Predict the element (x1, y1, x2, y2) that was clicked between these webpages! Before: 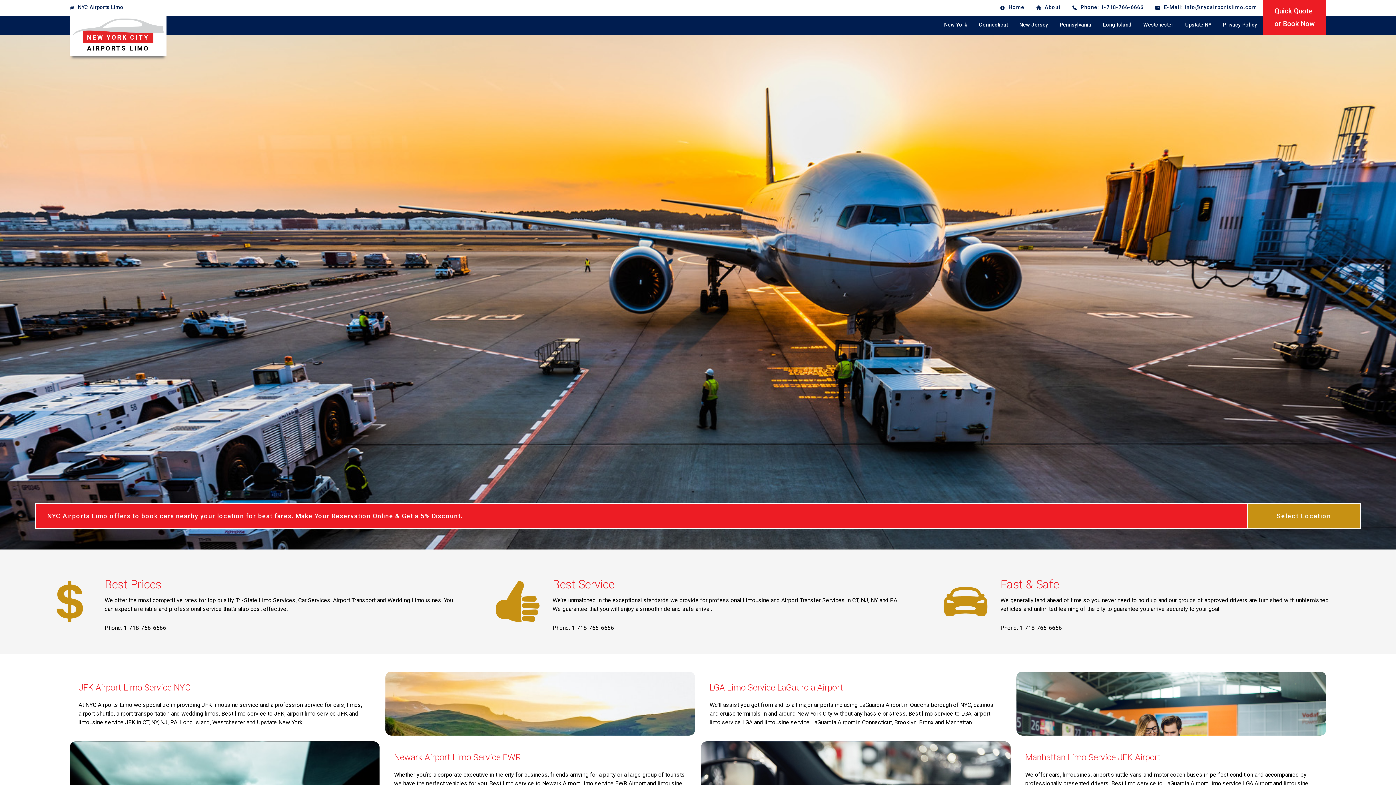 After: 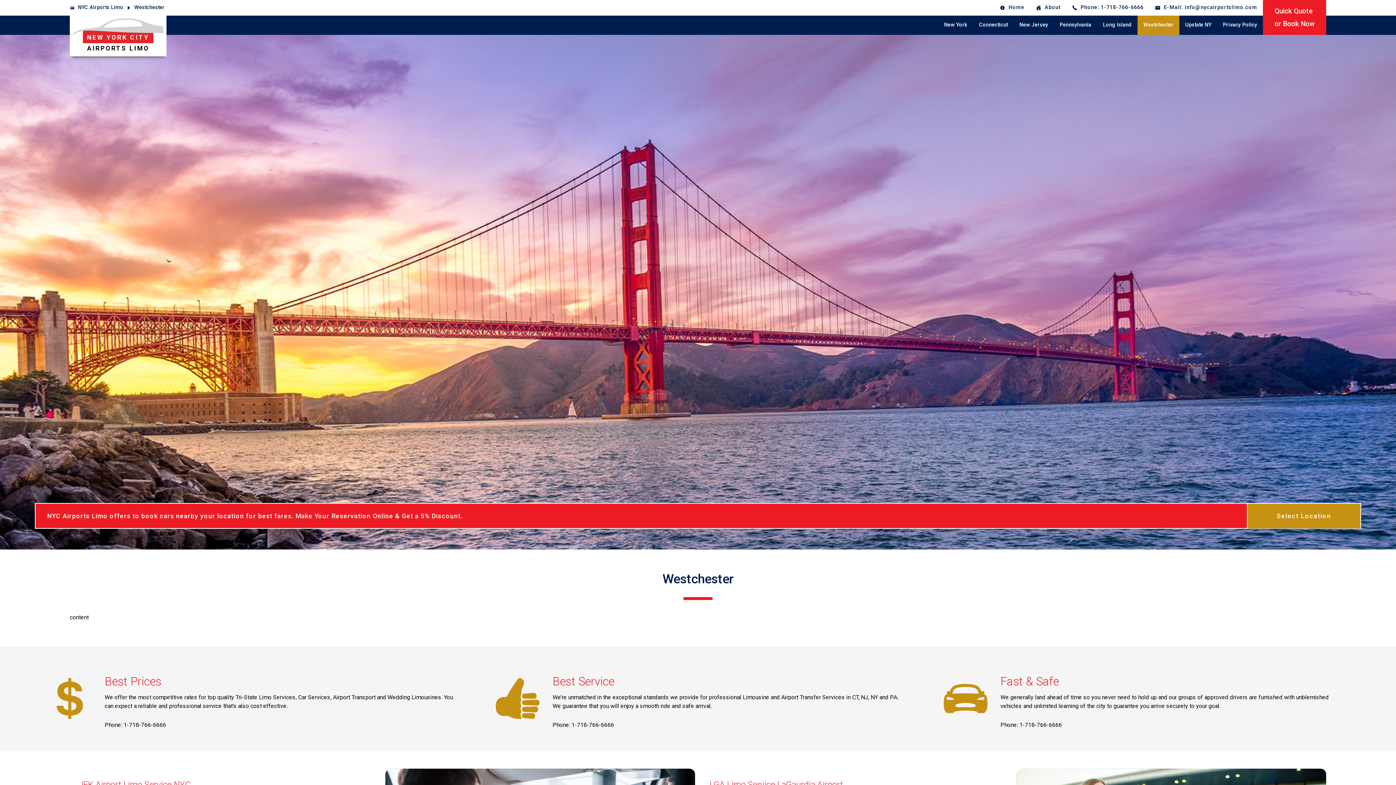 Action: bbox: (1137, 15, 1179, 34) label: Westchester